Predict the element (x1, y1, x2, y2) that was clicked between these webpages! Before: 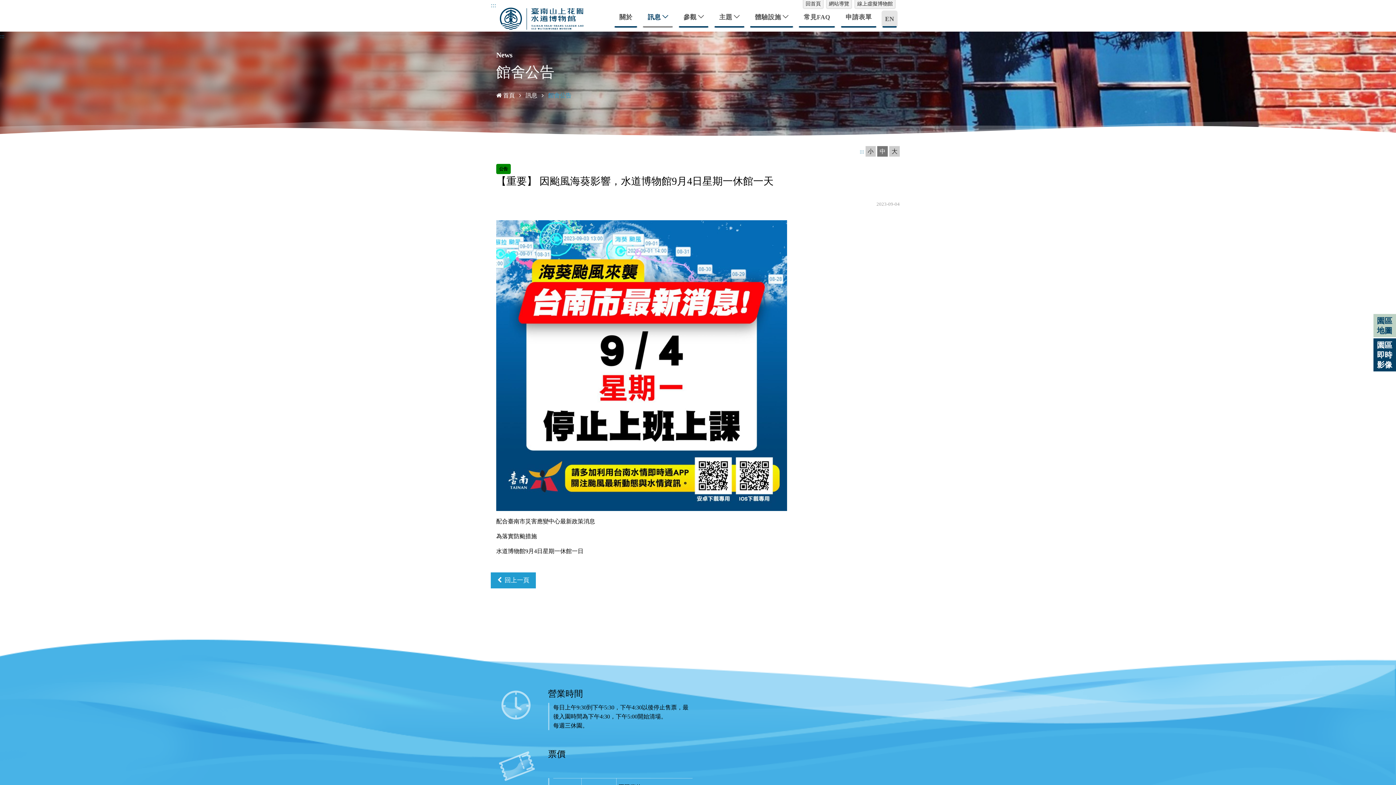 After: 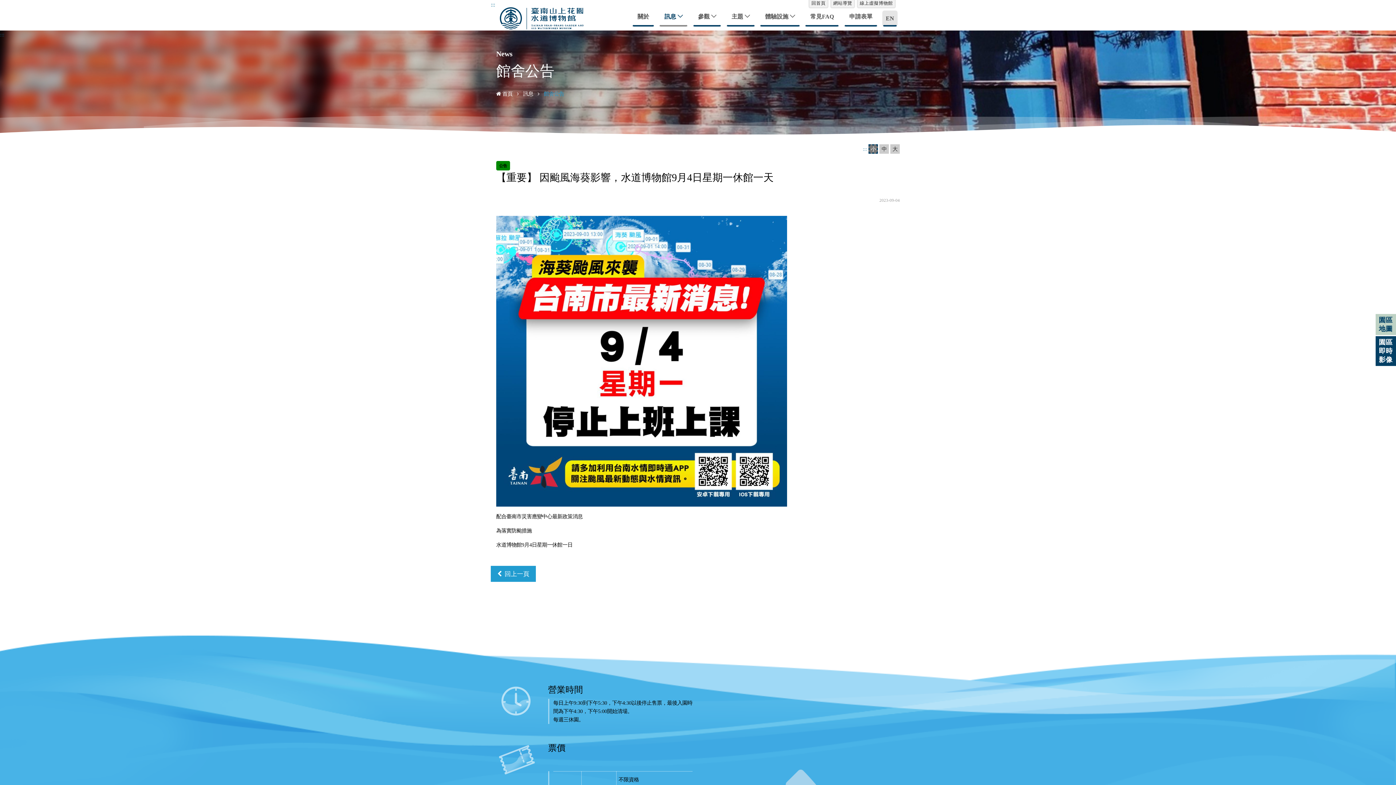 Action: bbox: (865, 146, 876, 156) label: 小